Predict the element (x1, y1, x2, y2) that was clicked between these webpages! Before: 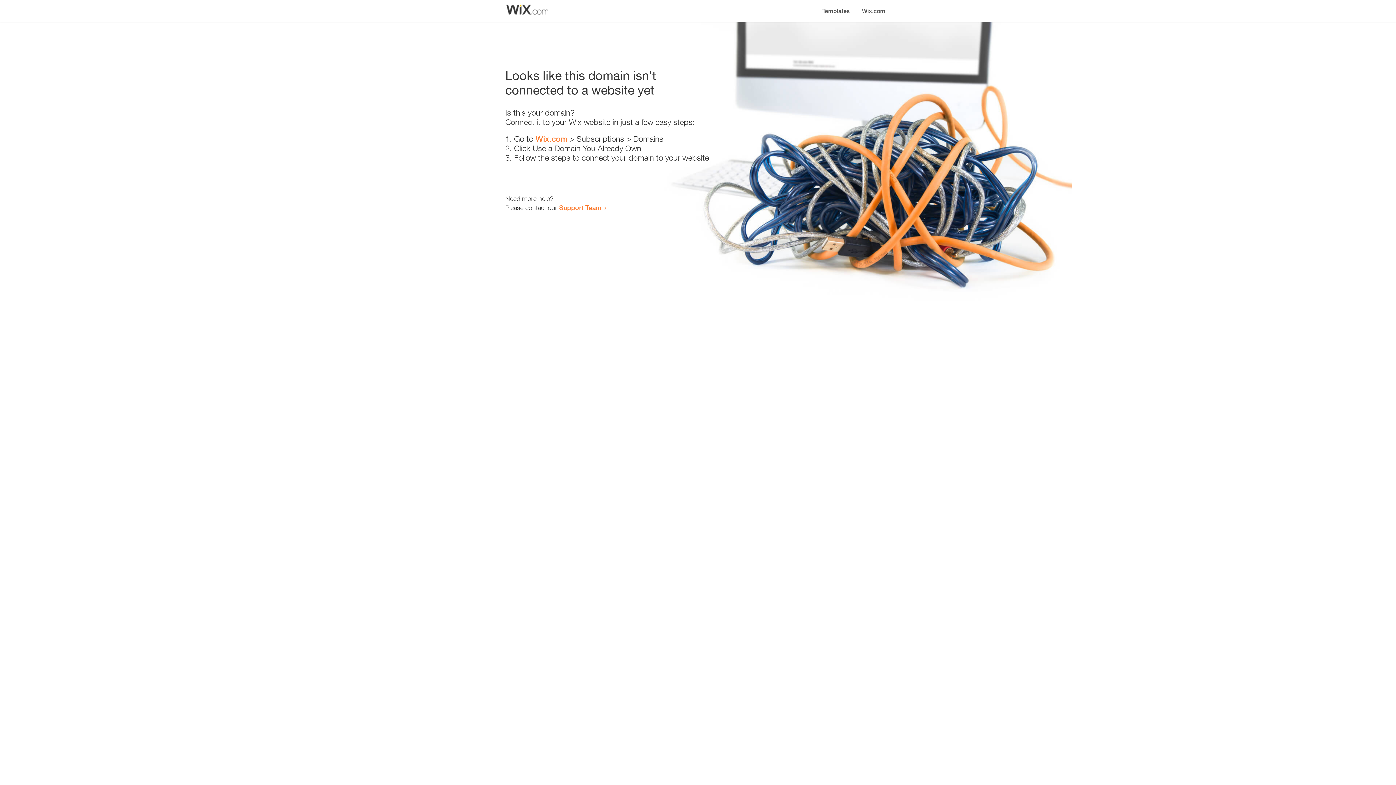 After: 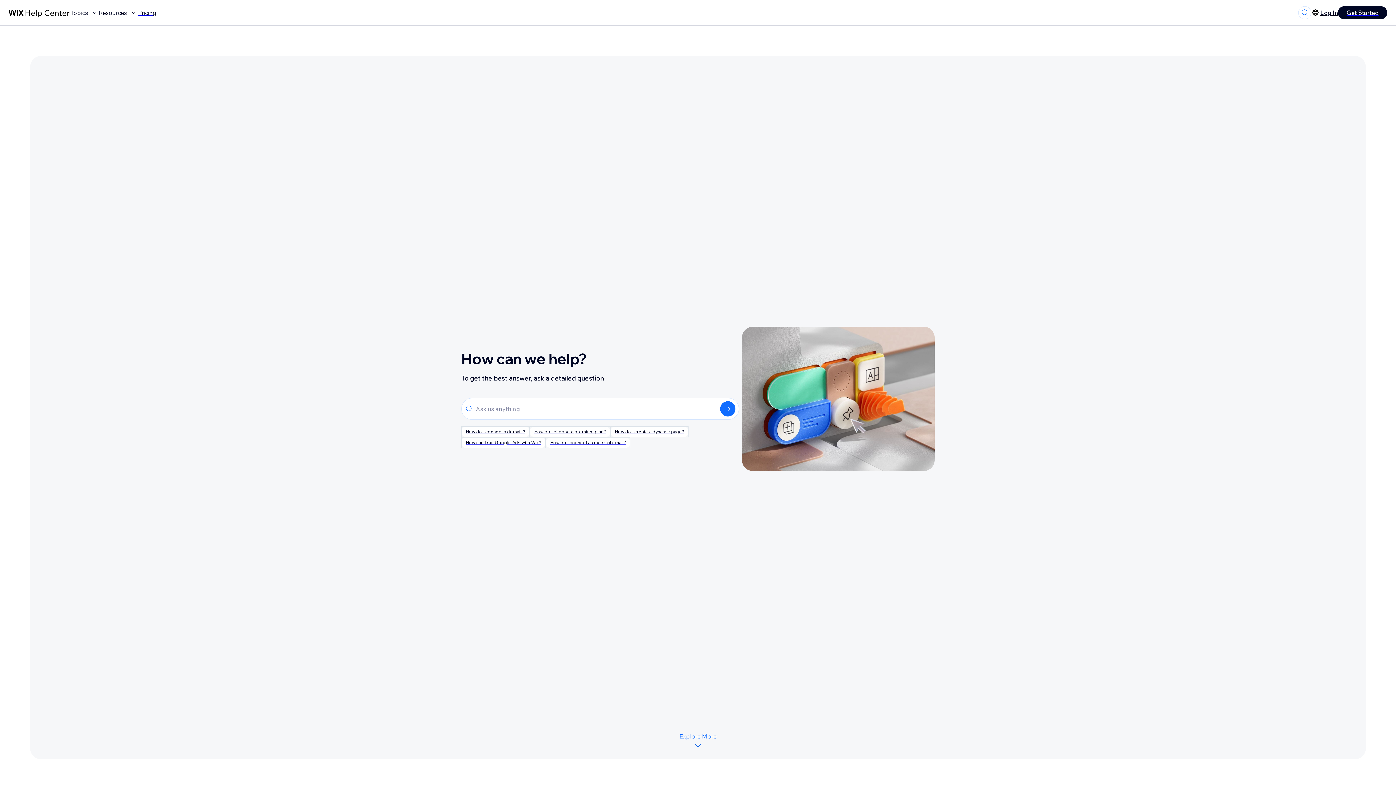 Action: bbox: (559, 203, 601, 211) label: Support Team